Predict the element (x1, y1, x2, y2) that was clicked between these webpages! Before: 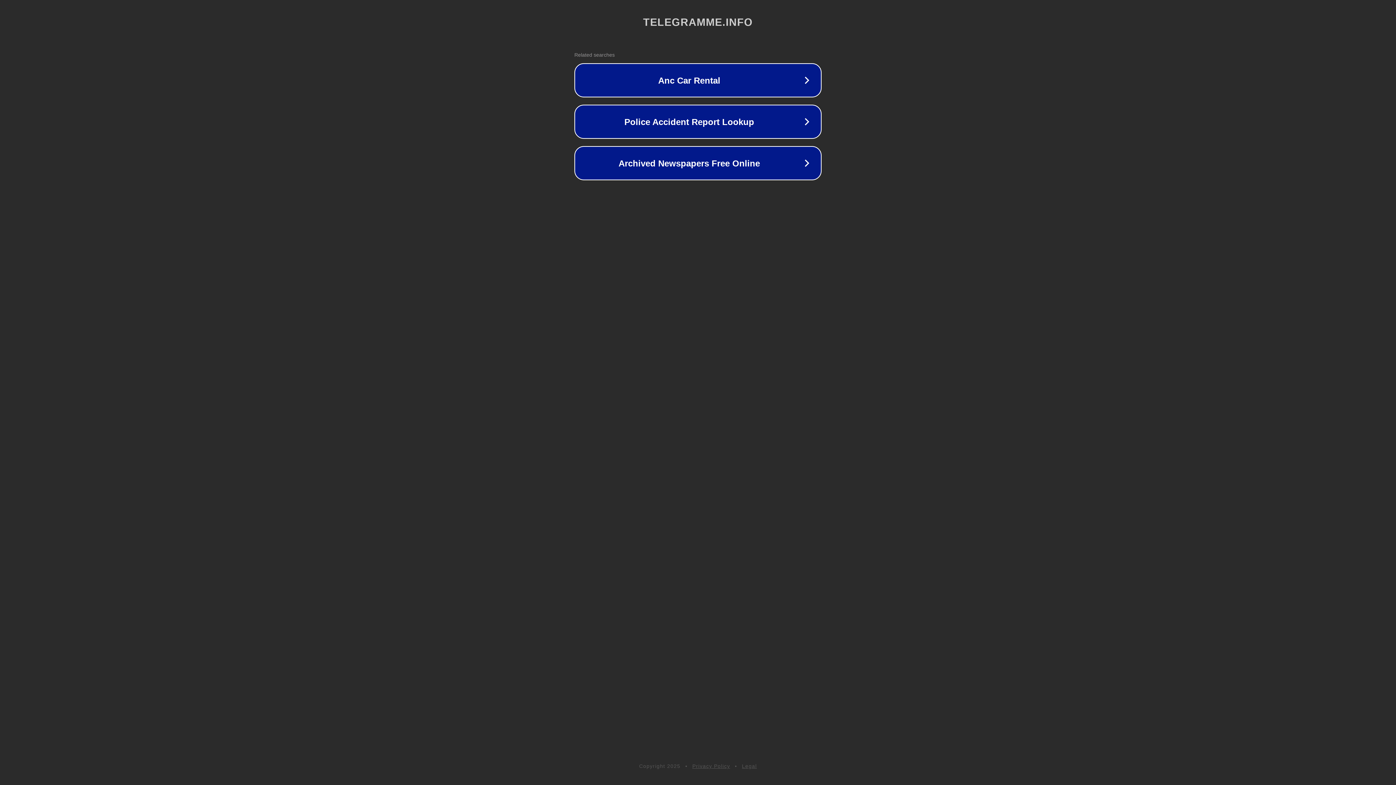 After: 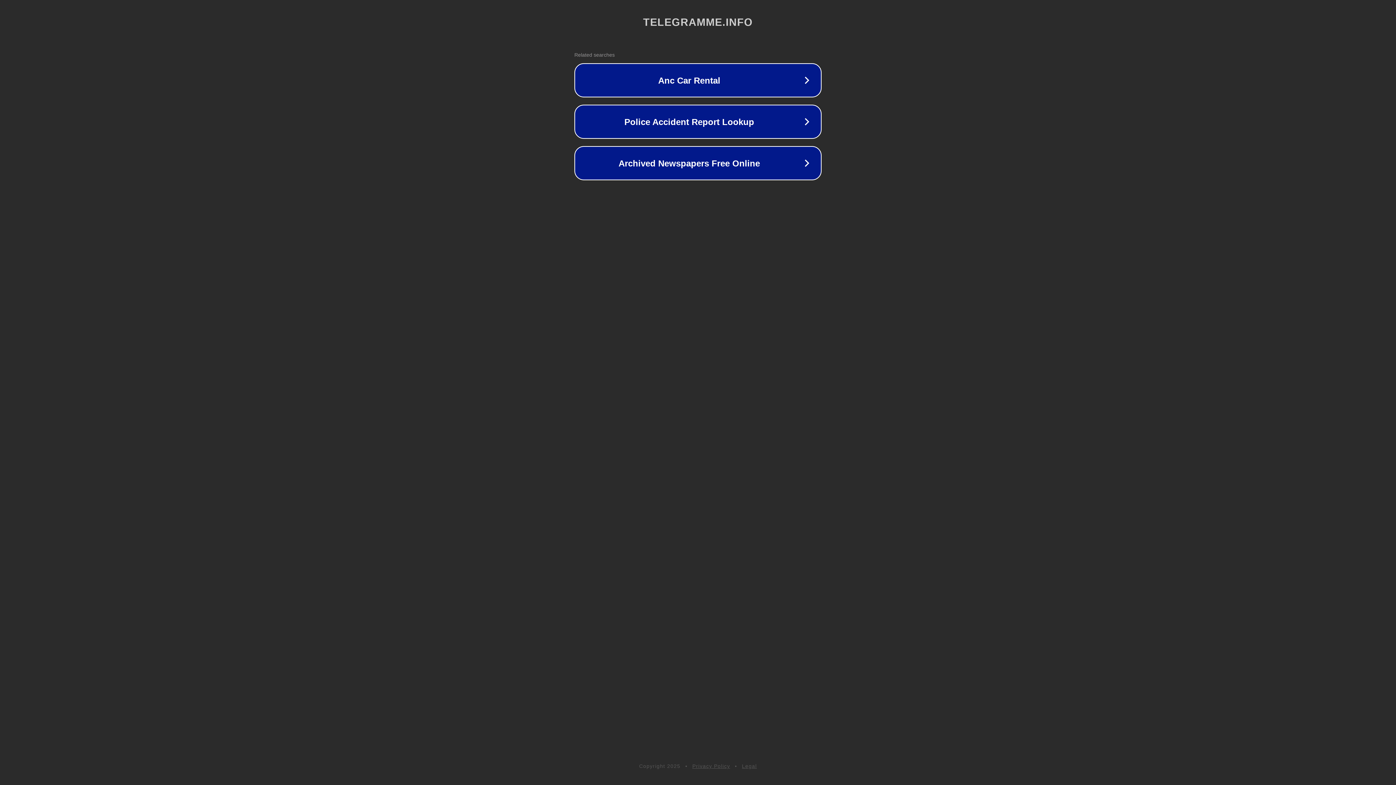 Action: label: Privacy Policy bbox: (692, 763, 730, 769)